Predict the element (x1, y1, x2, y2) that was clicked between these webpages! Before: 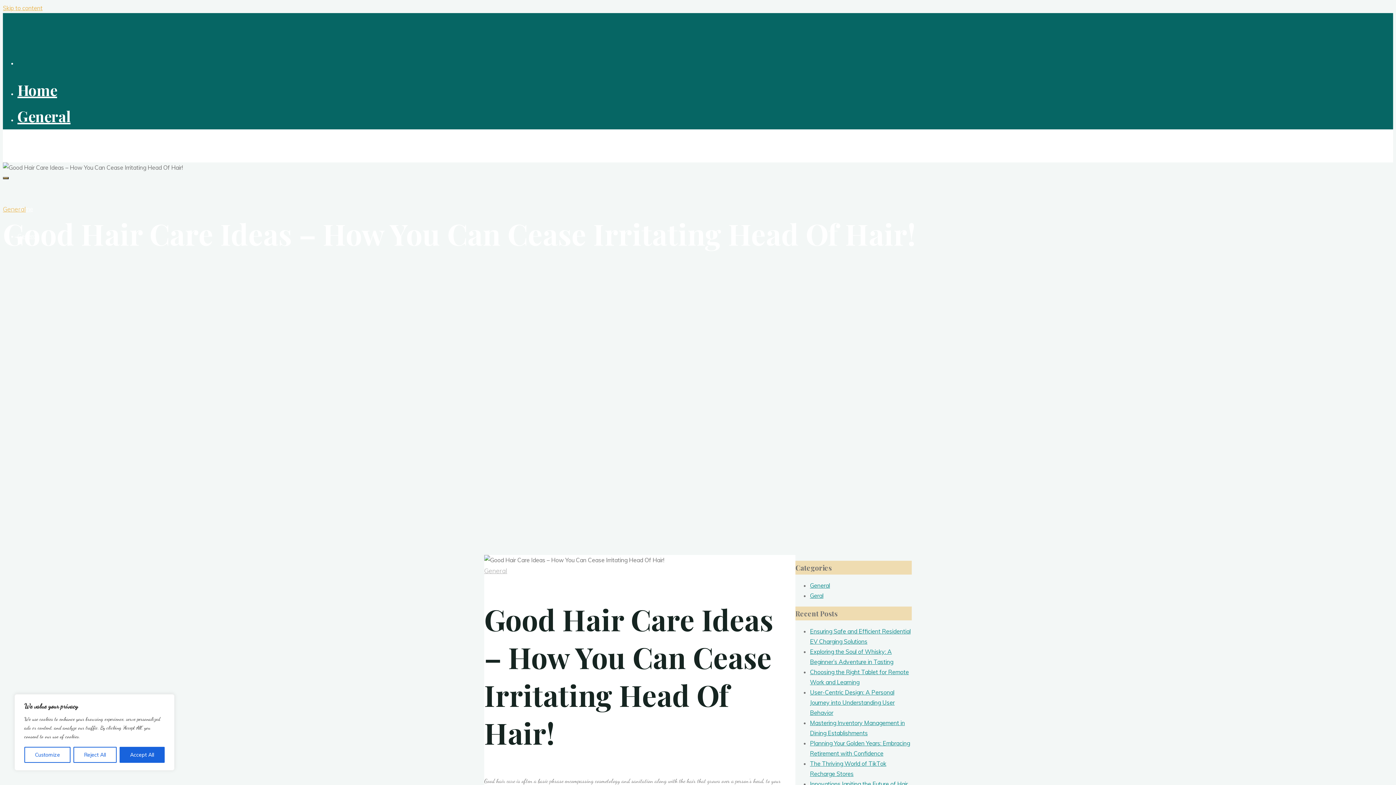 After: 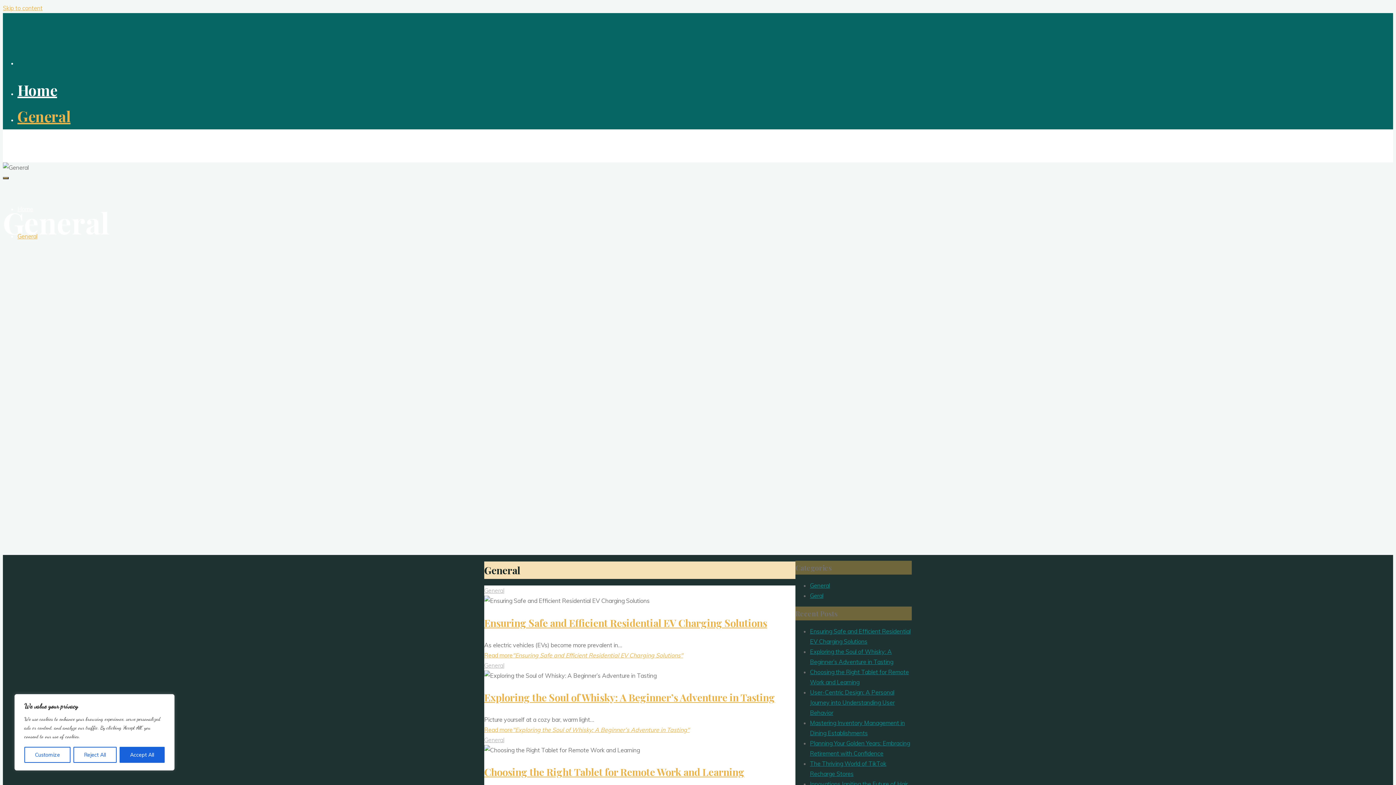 Action: bbox: (17, 106, 70, 125) label: General